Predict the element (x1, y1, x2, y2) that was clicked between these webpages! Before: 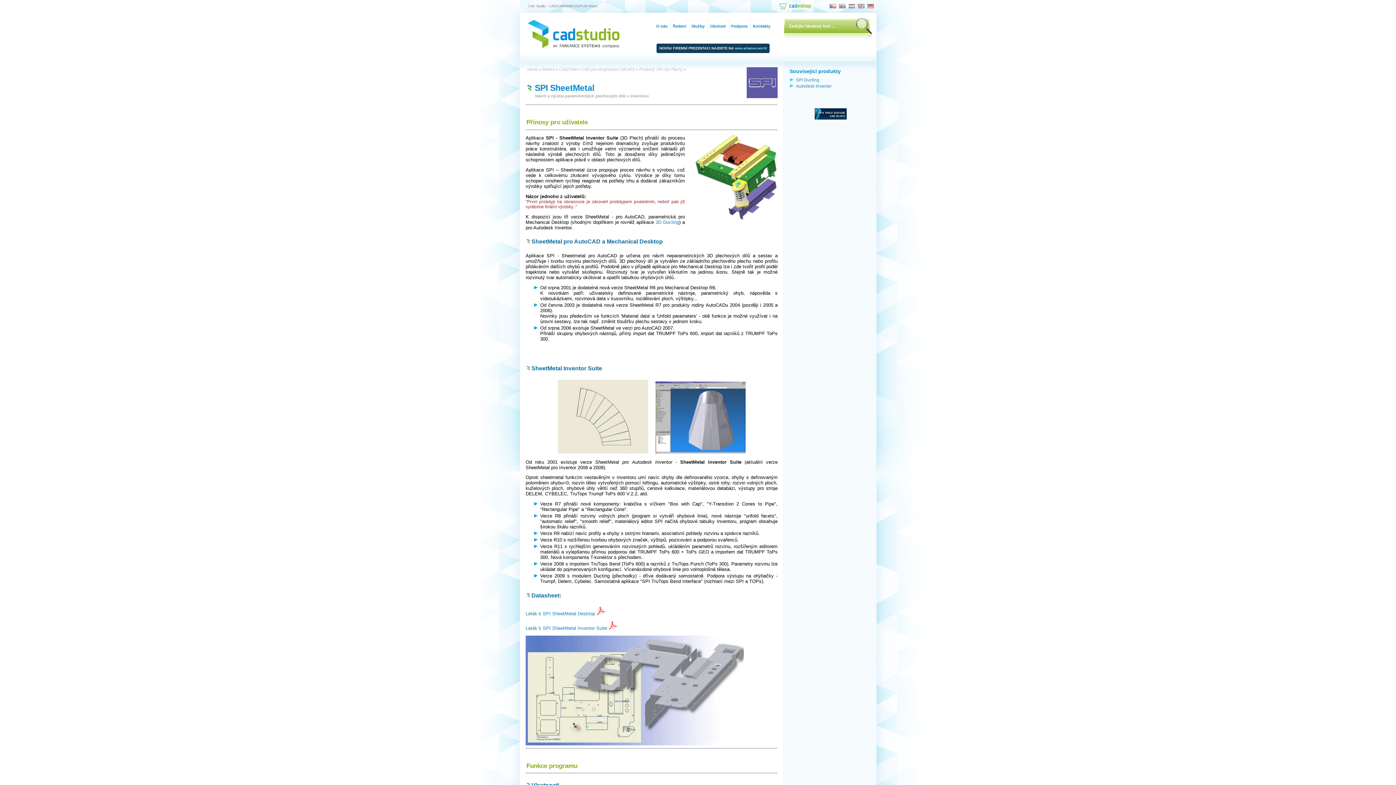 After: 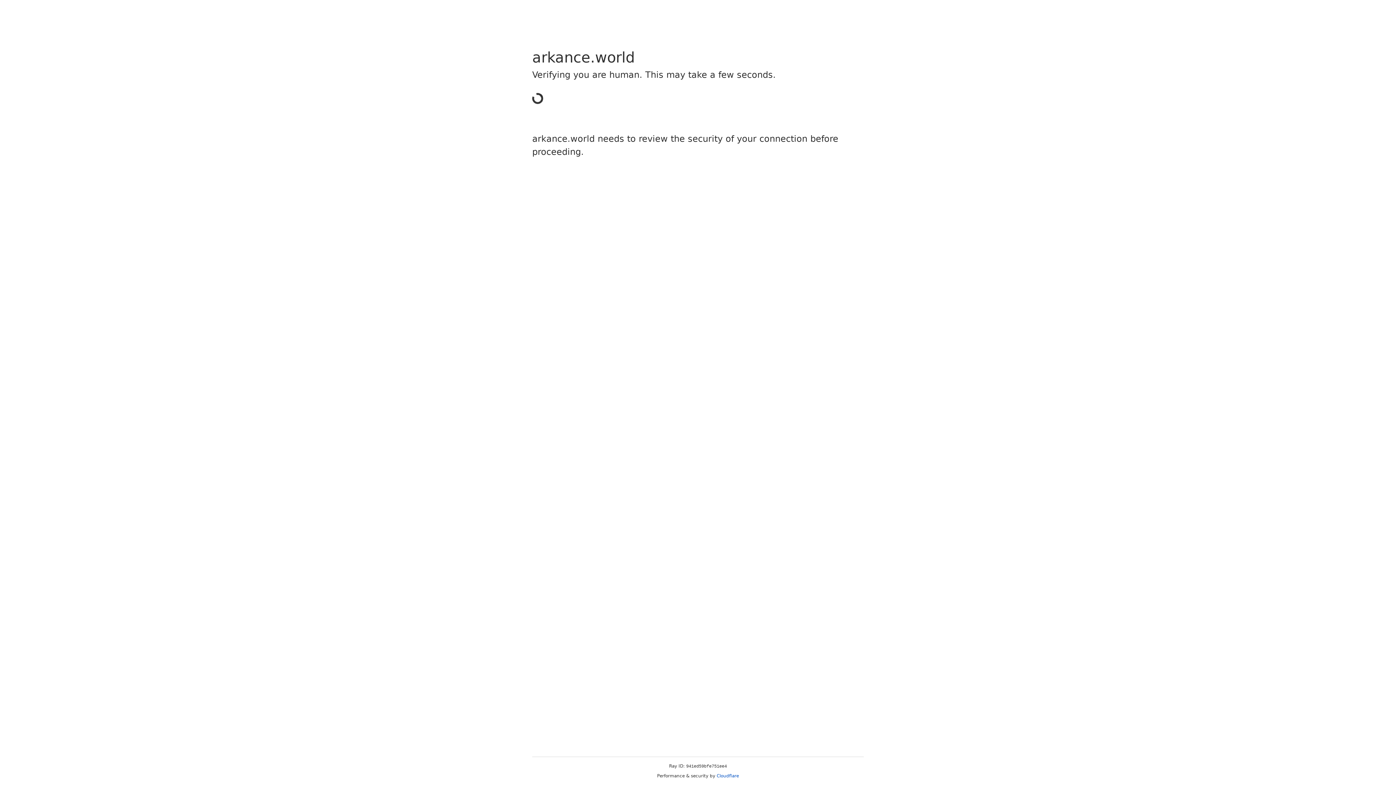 Action: label: 3D Ducting bbox: (655, 219, 679, 224)